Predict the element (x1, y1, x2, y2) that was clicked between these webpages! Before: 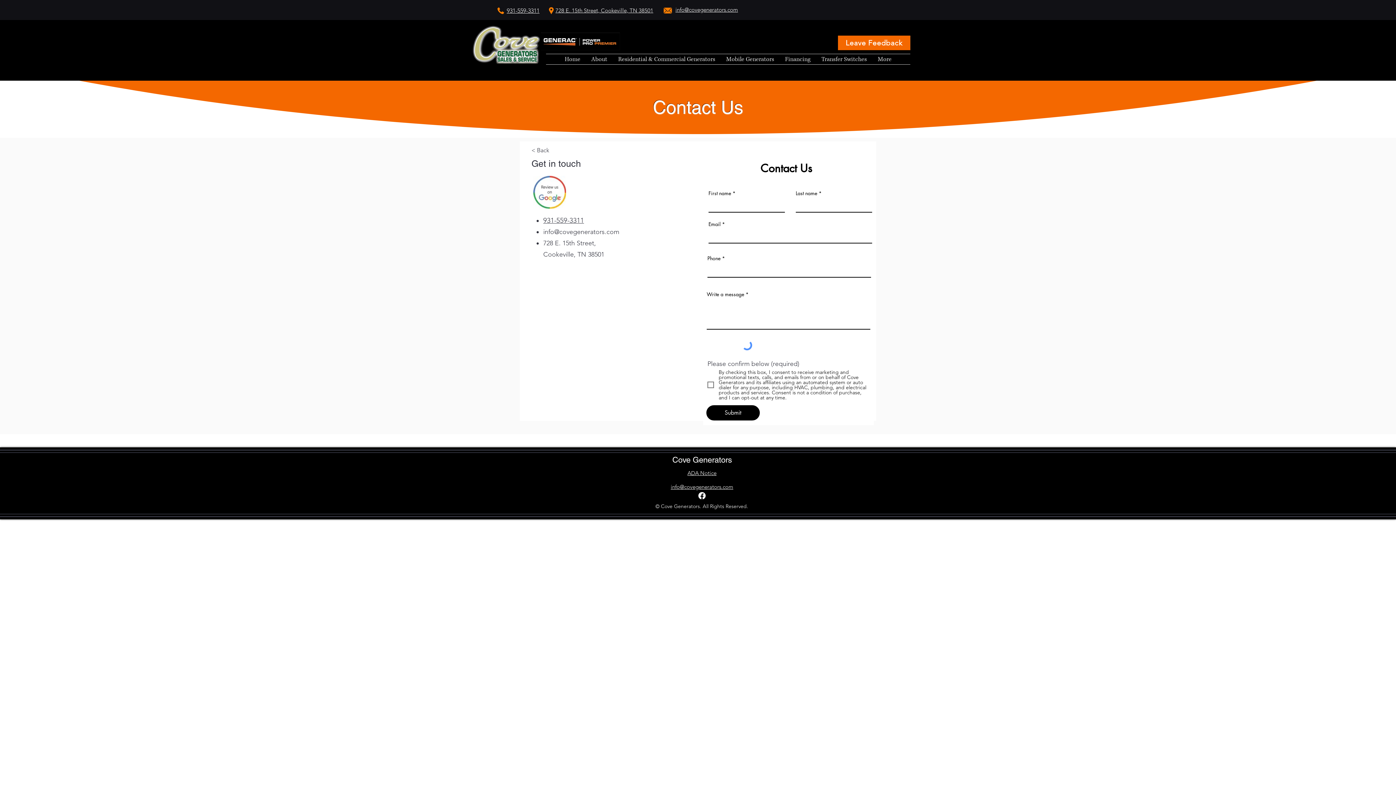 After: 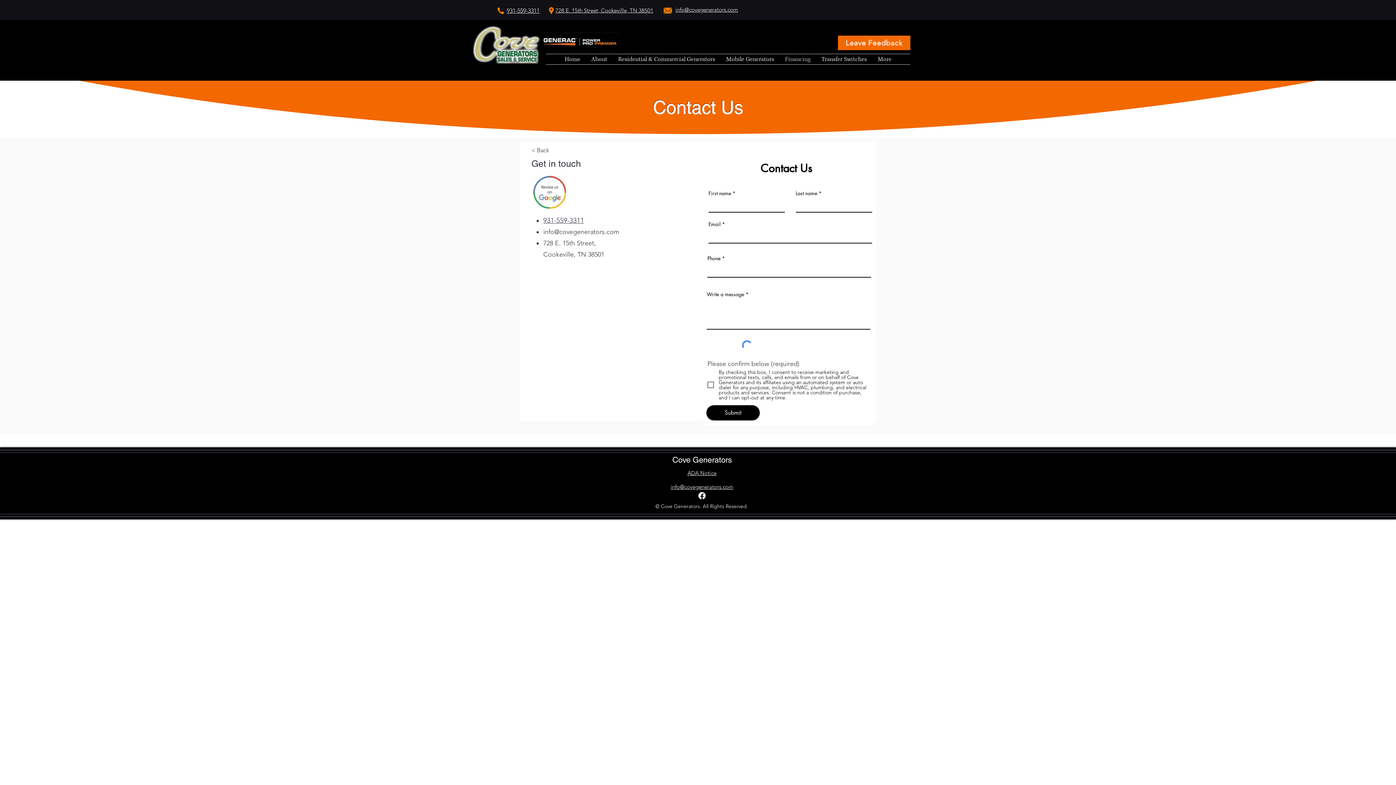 Action: label: Financing bbox: (779, 54, 816, 64)